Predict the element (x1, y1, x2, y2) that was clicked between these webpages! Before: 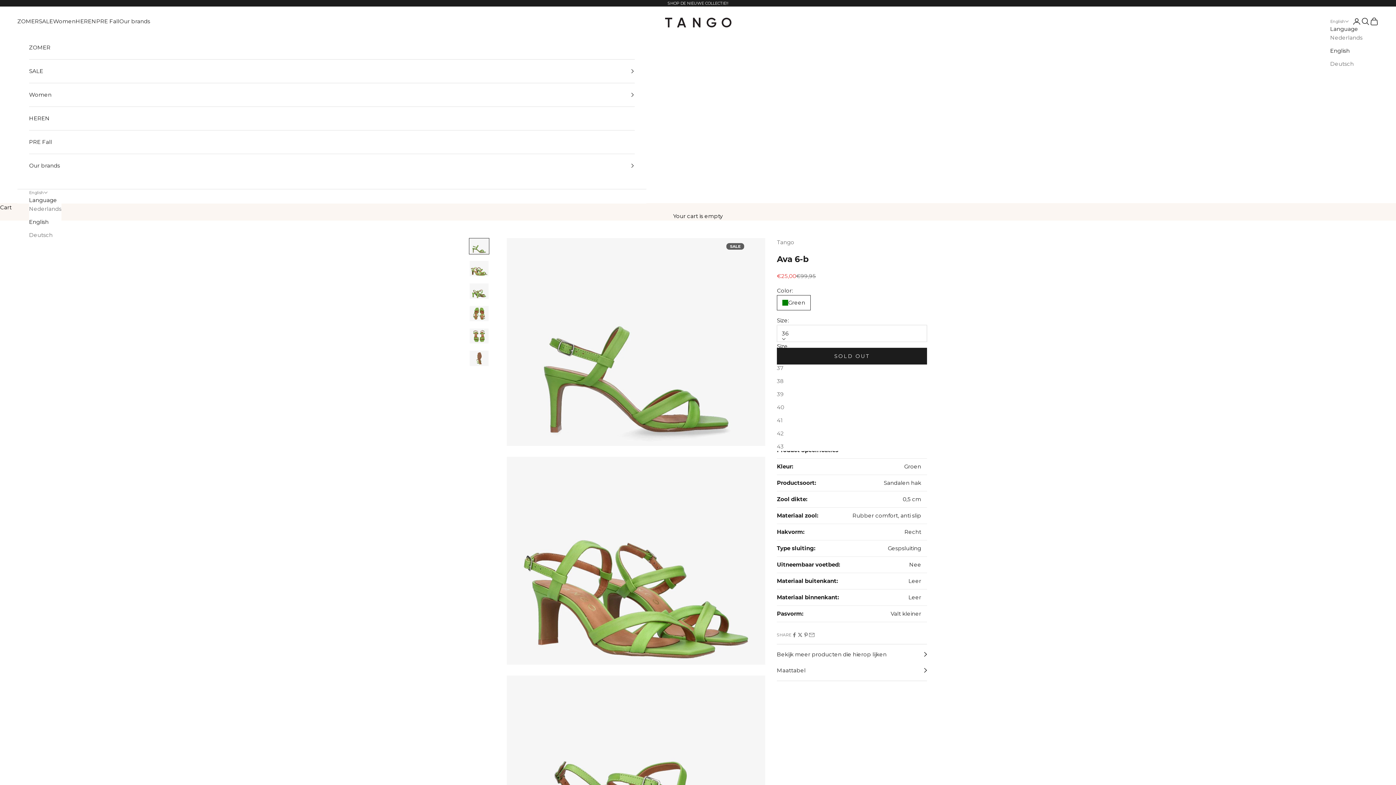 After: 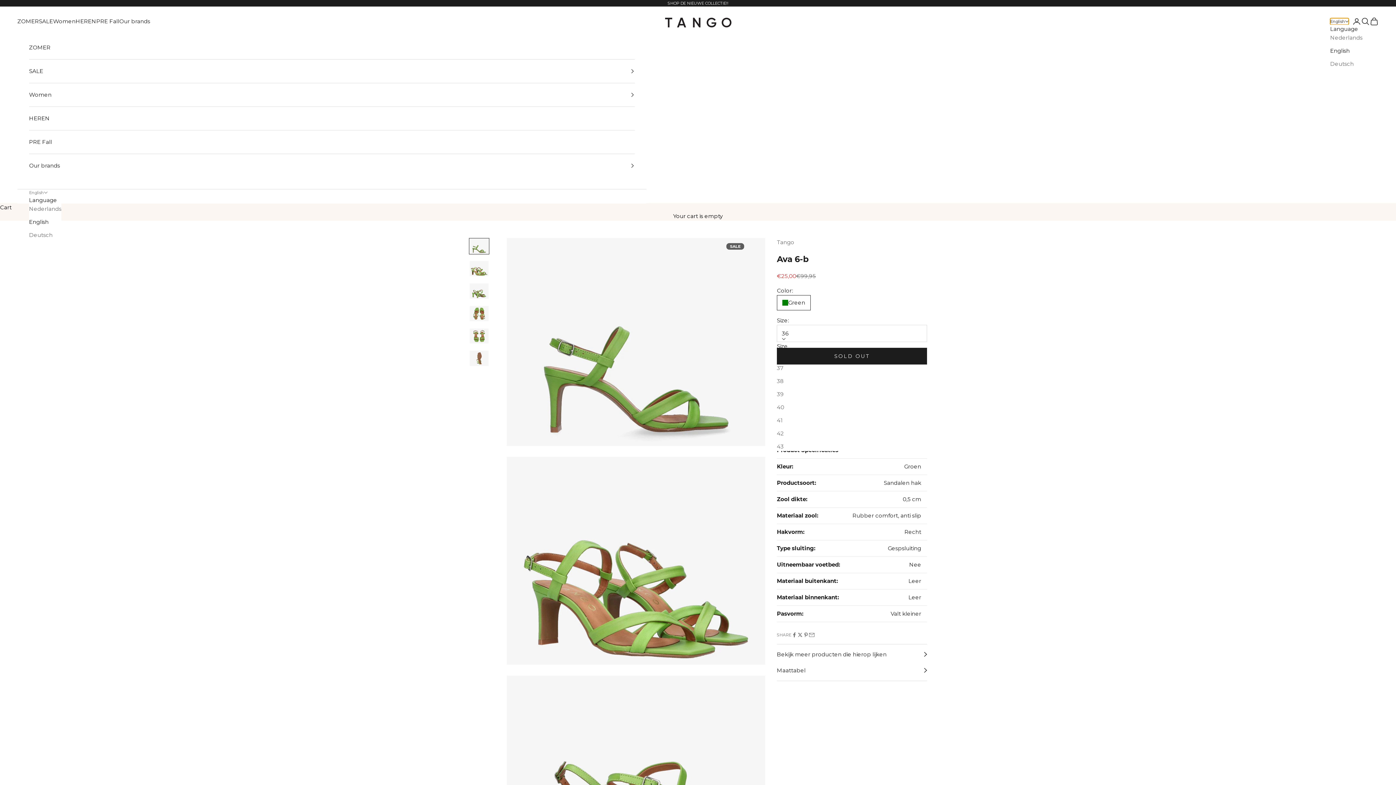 Action: label: English bbox: (1330, 18, 1349, 24)